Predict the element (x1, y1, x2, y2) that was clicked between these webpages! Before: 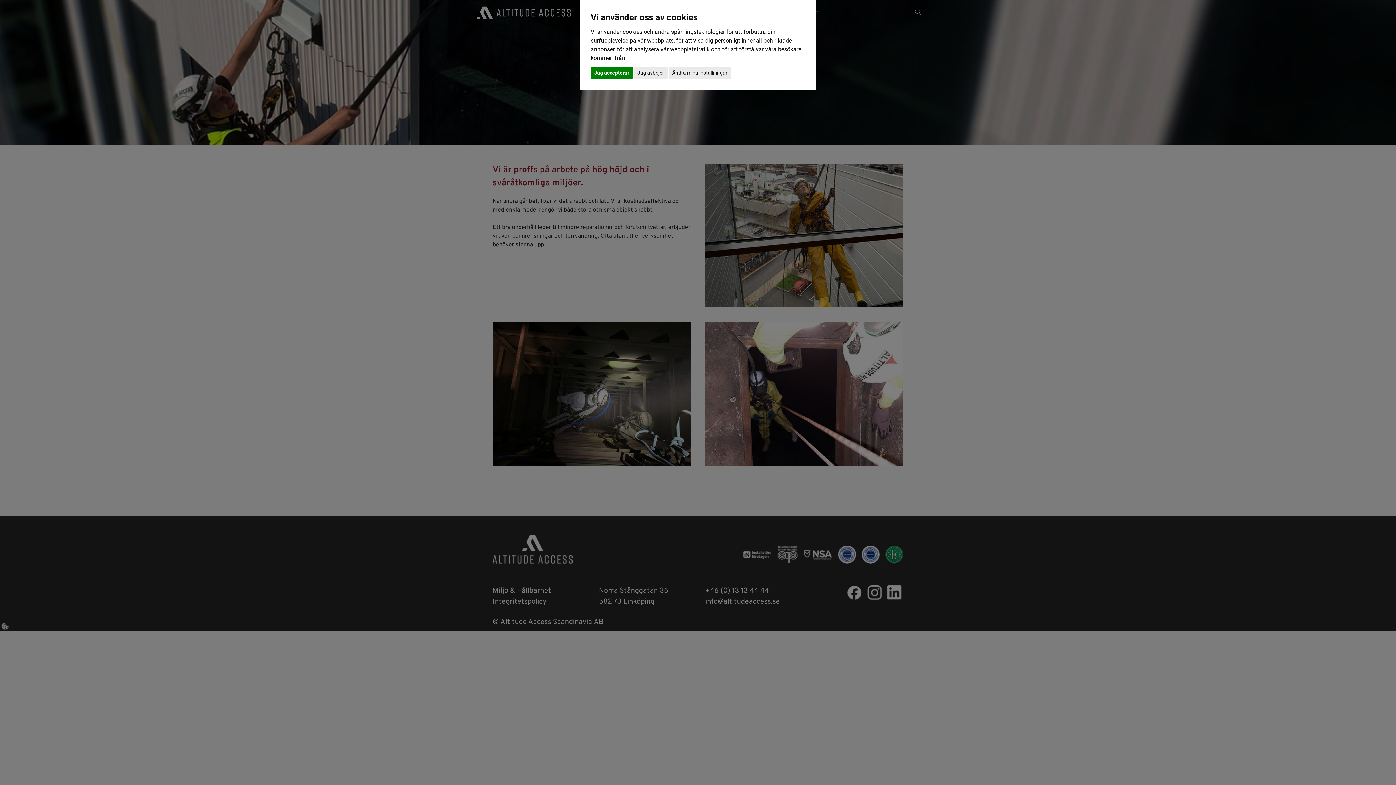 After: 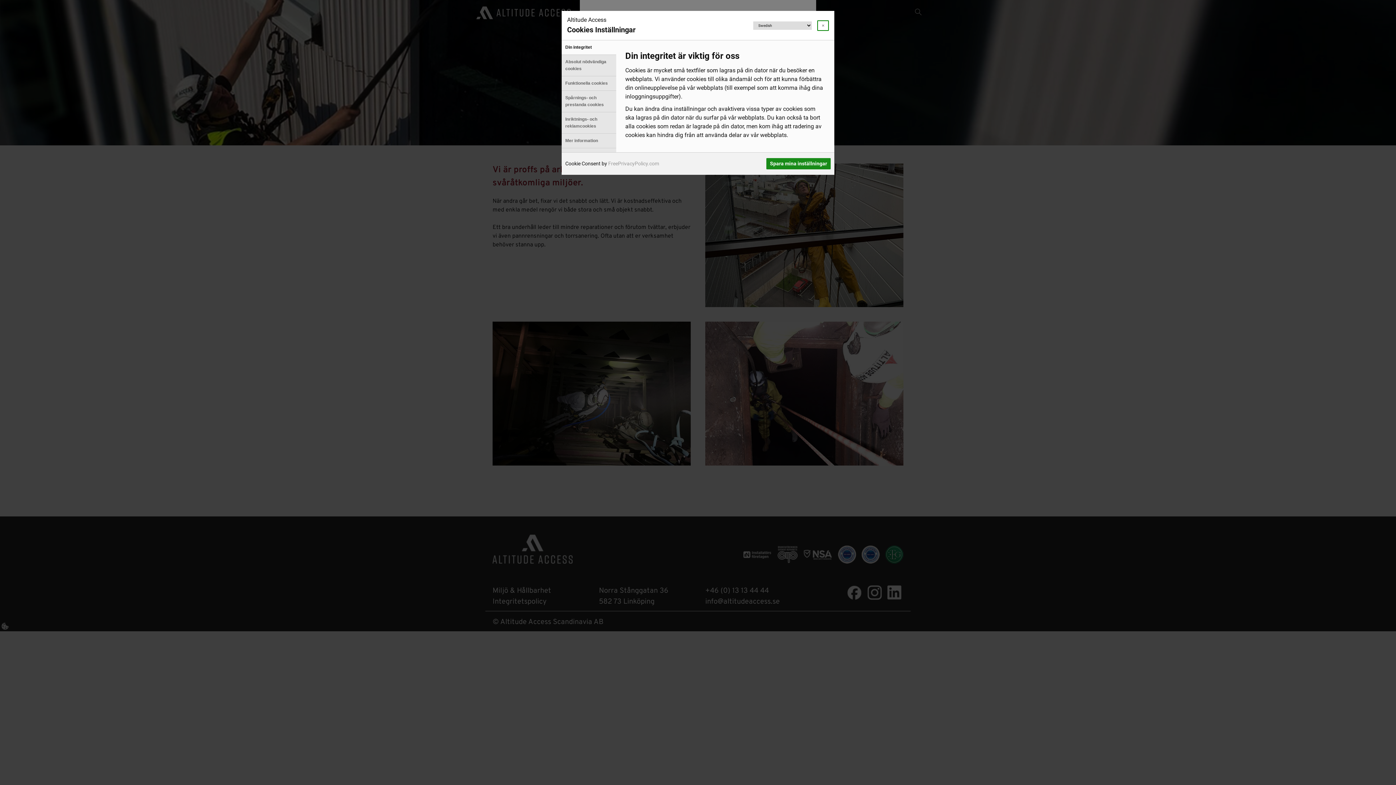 Action: label: Ändra mina inställningar bbox: (668, 67, 731, 78)